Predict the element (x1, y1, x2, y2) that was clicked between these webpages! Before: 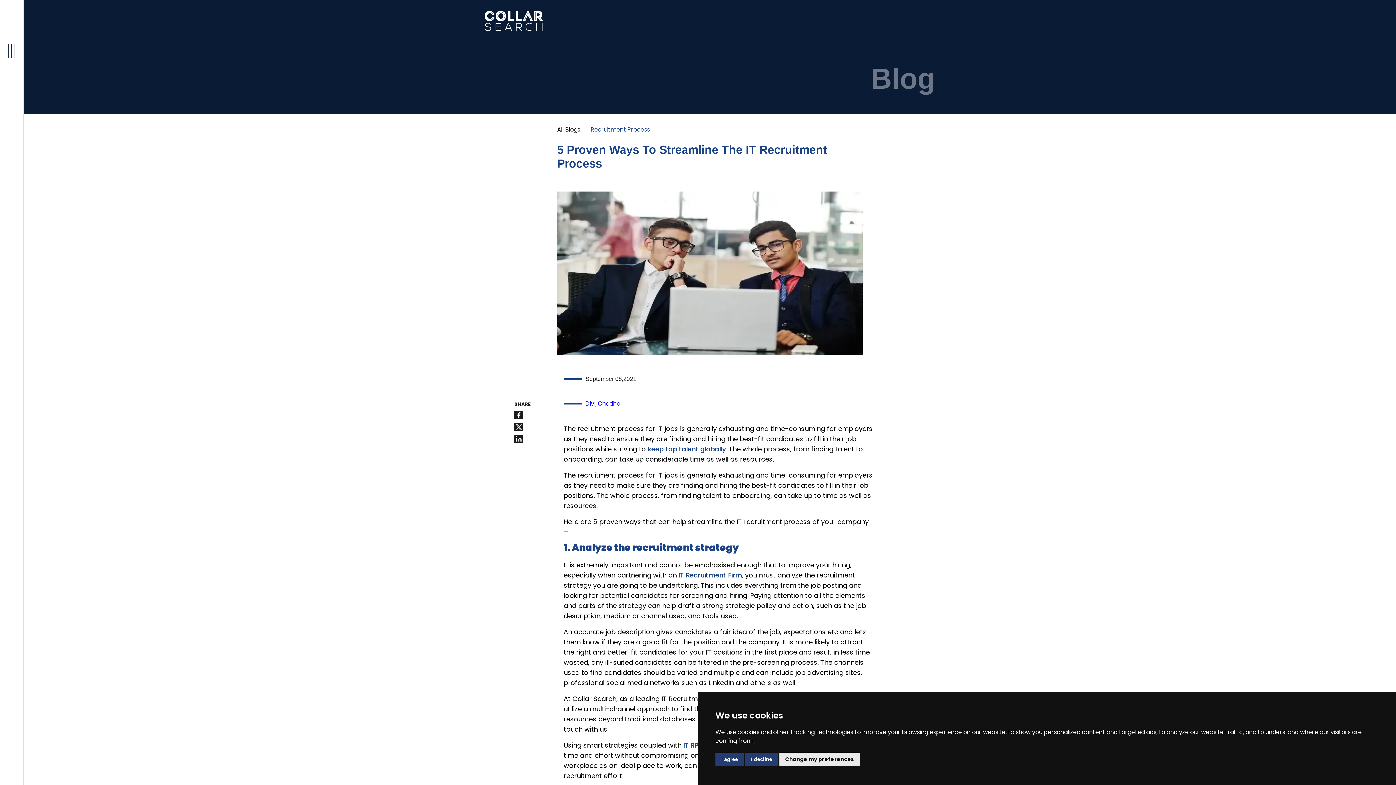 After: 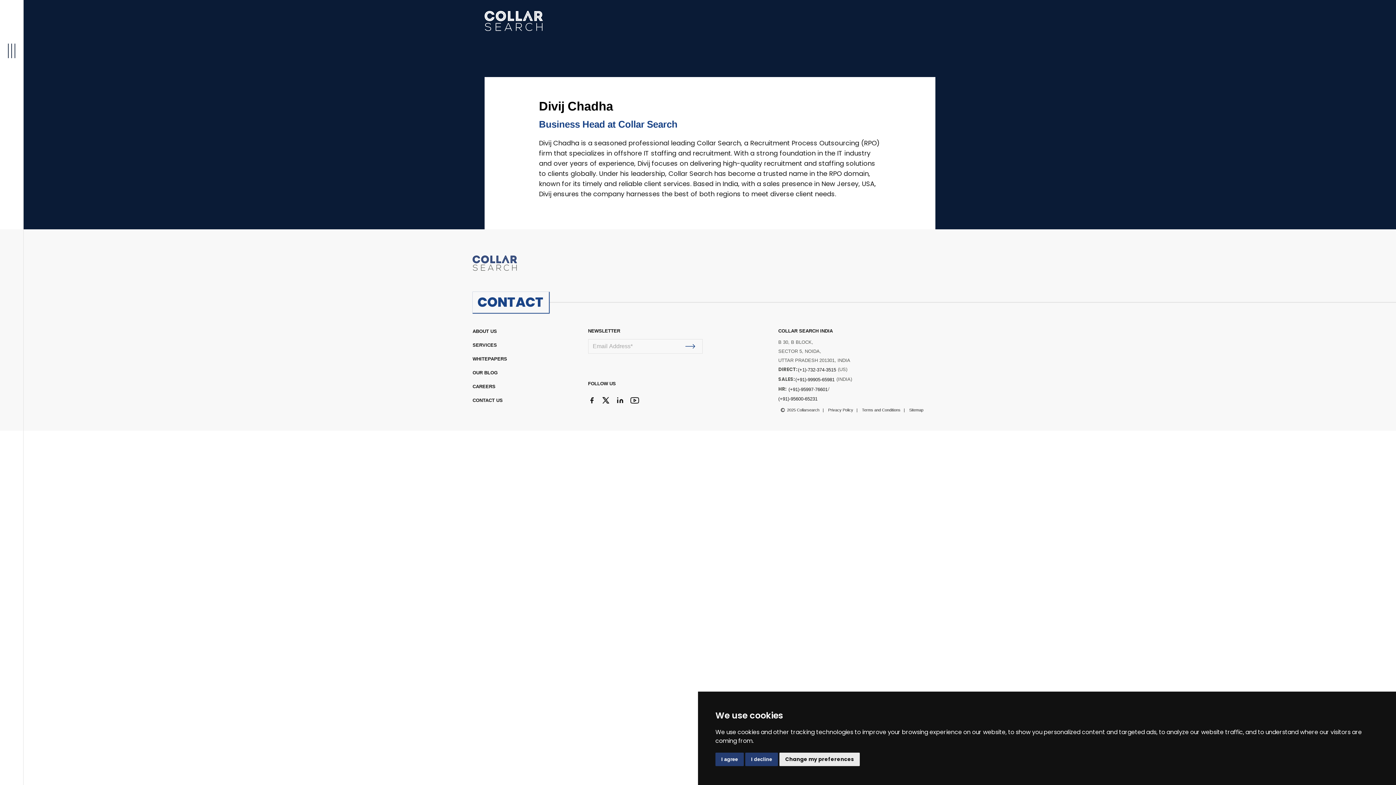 Action: bbox: (585, 399, 620, 408) label: Divij Chadha